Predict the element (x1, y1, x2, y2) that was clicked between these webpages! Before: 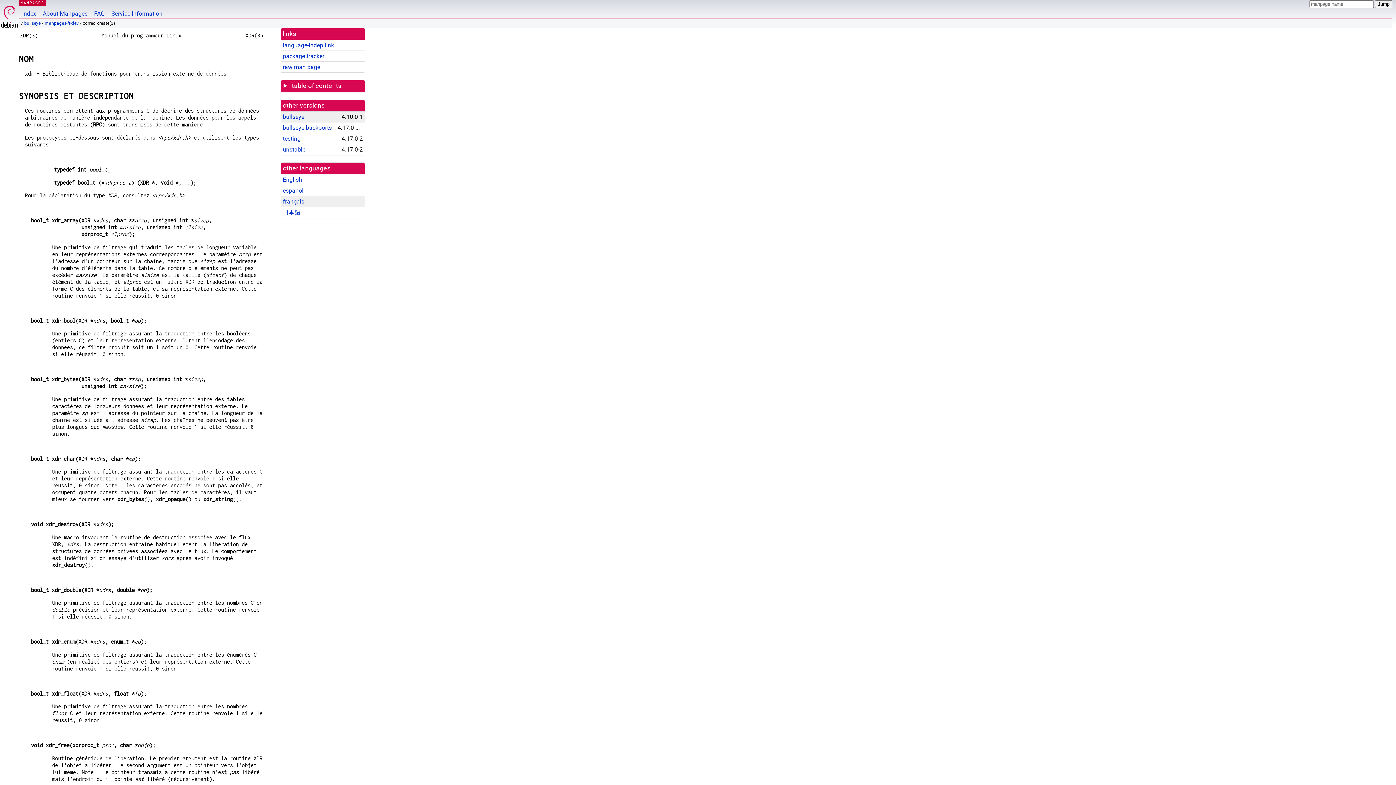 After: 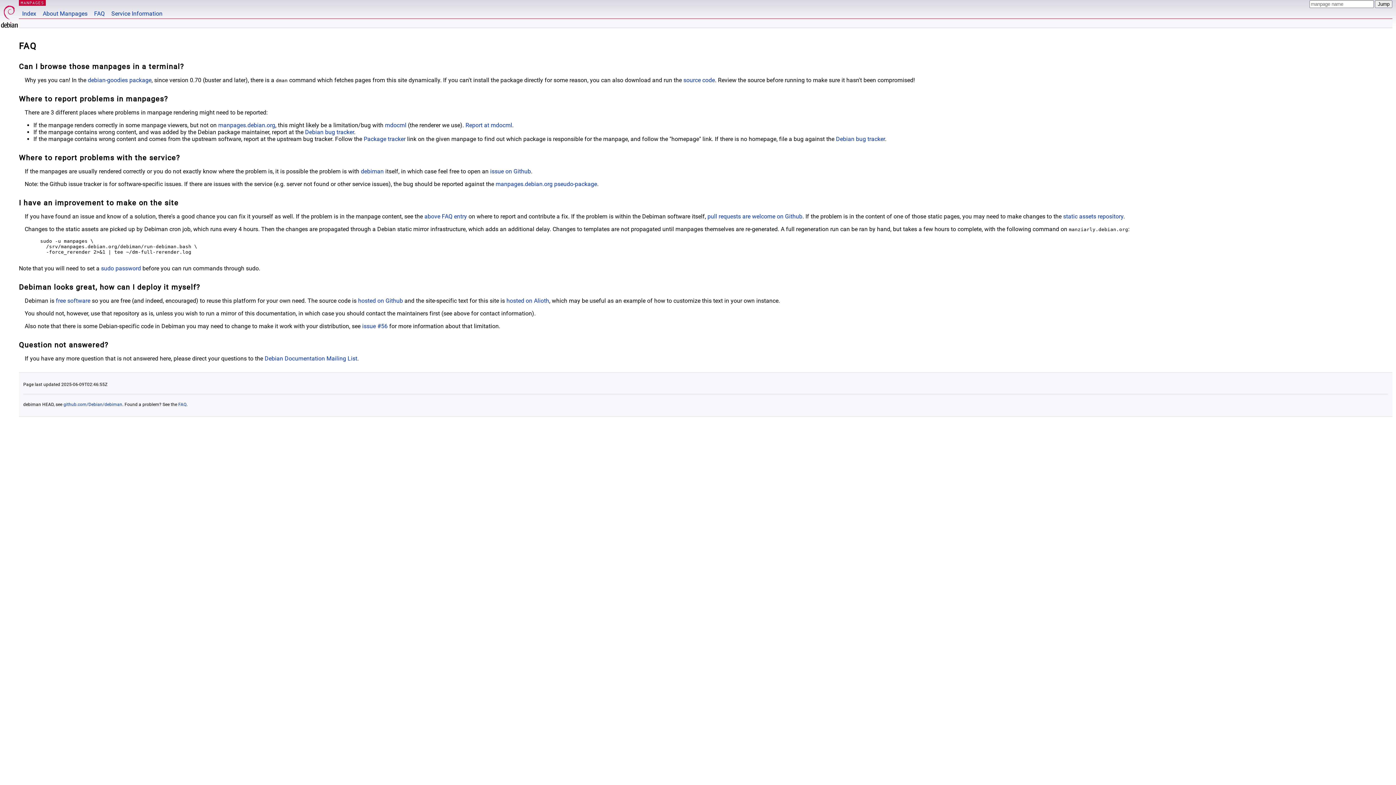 Action: label: FAQ bbox: (90, 0, 108, 18)